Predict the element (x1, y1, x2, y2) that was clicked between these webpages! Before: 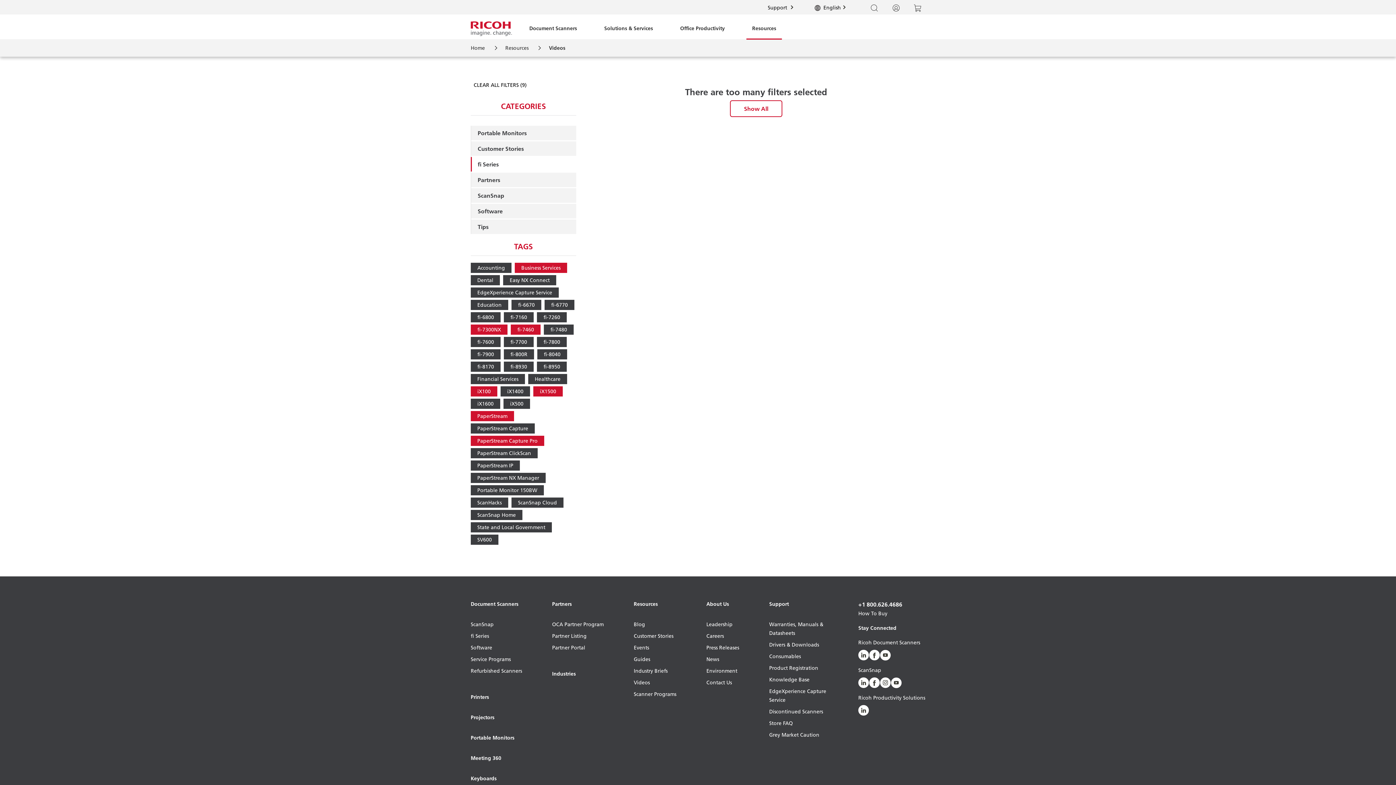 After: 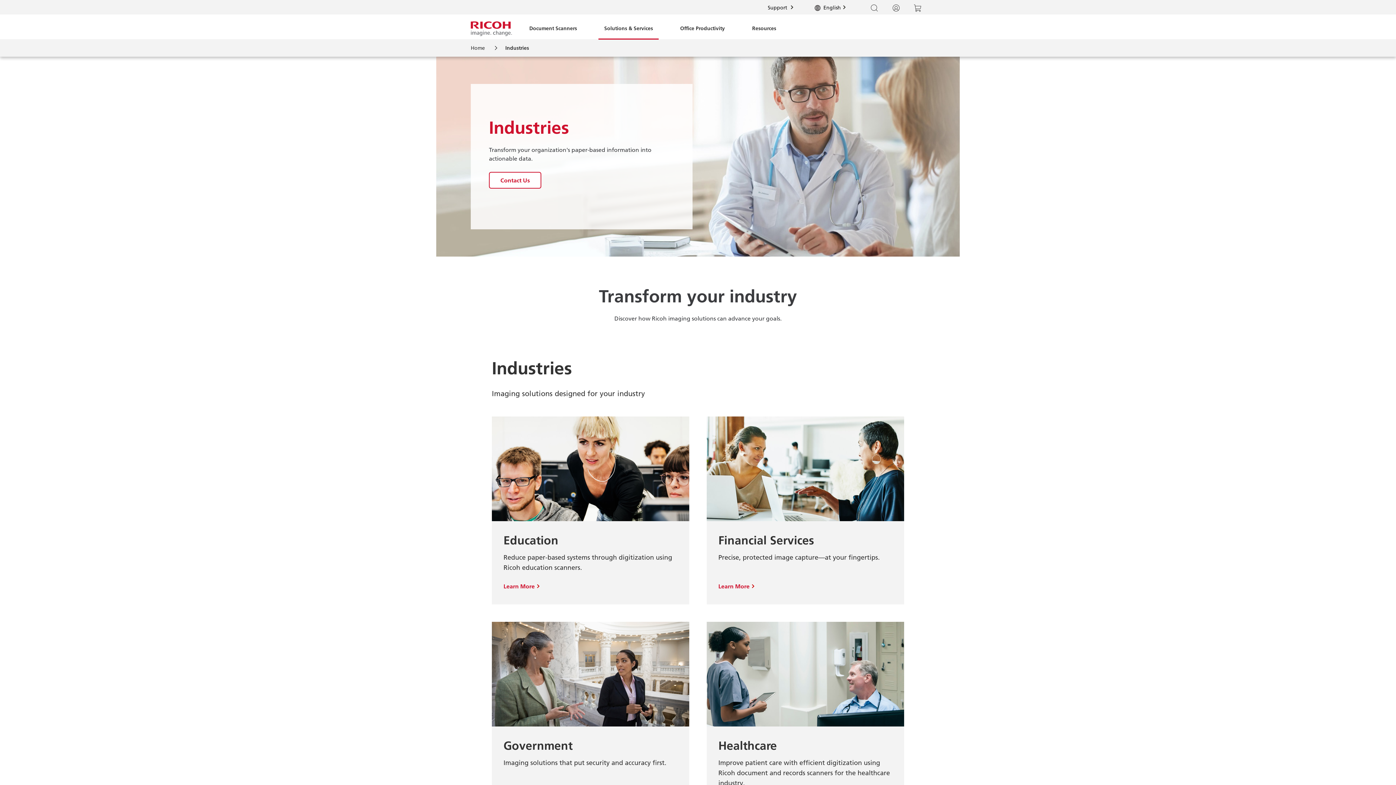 Action: label: Industries bbox: (552, 669, 603, 690)